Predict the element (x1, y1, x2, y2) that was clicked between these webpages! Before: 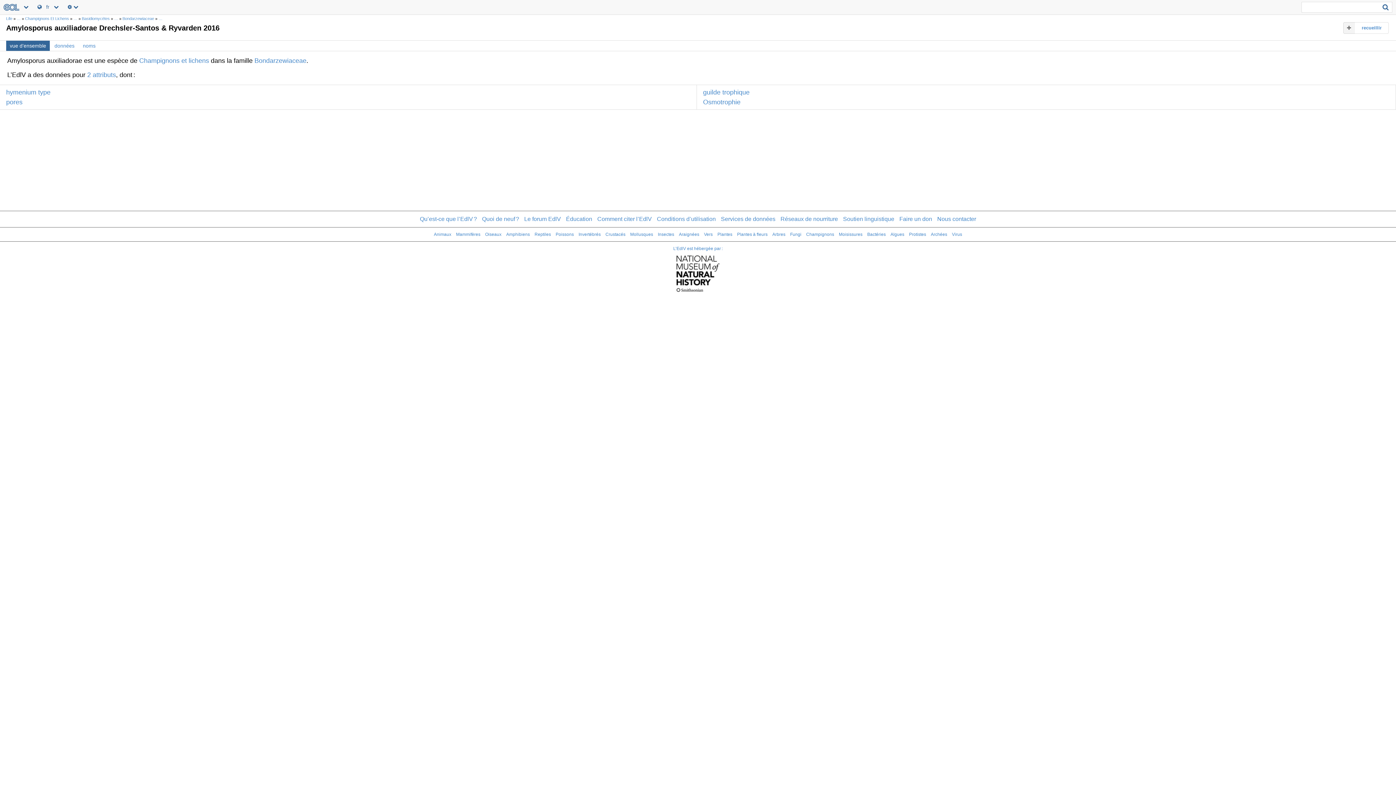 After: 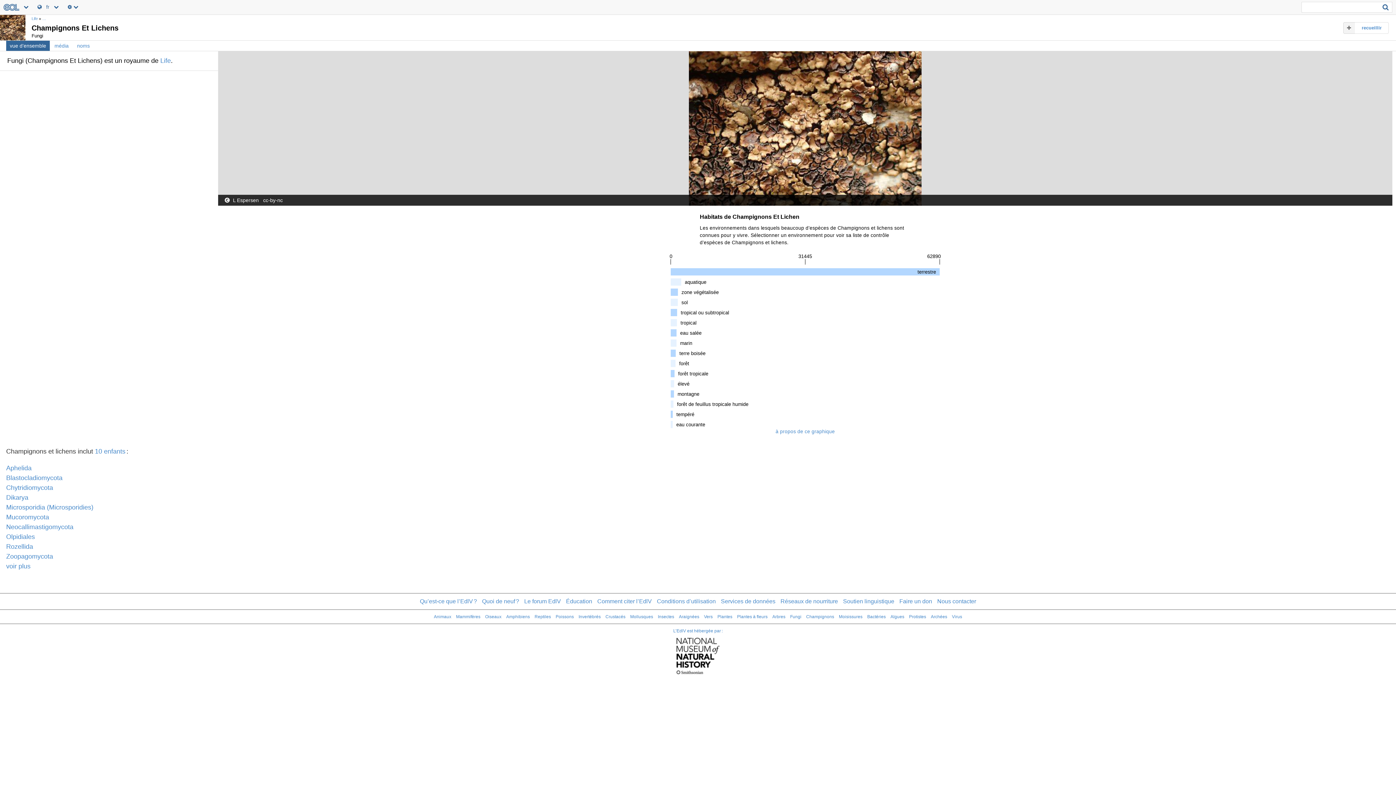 Action: label: Champignons et lichens bbox: (139, 57, 209, 64)